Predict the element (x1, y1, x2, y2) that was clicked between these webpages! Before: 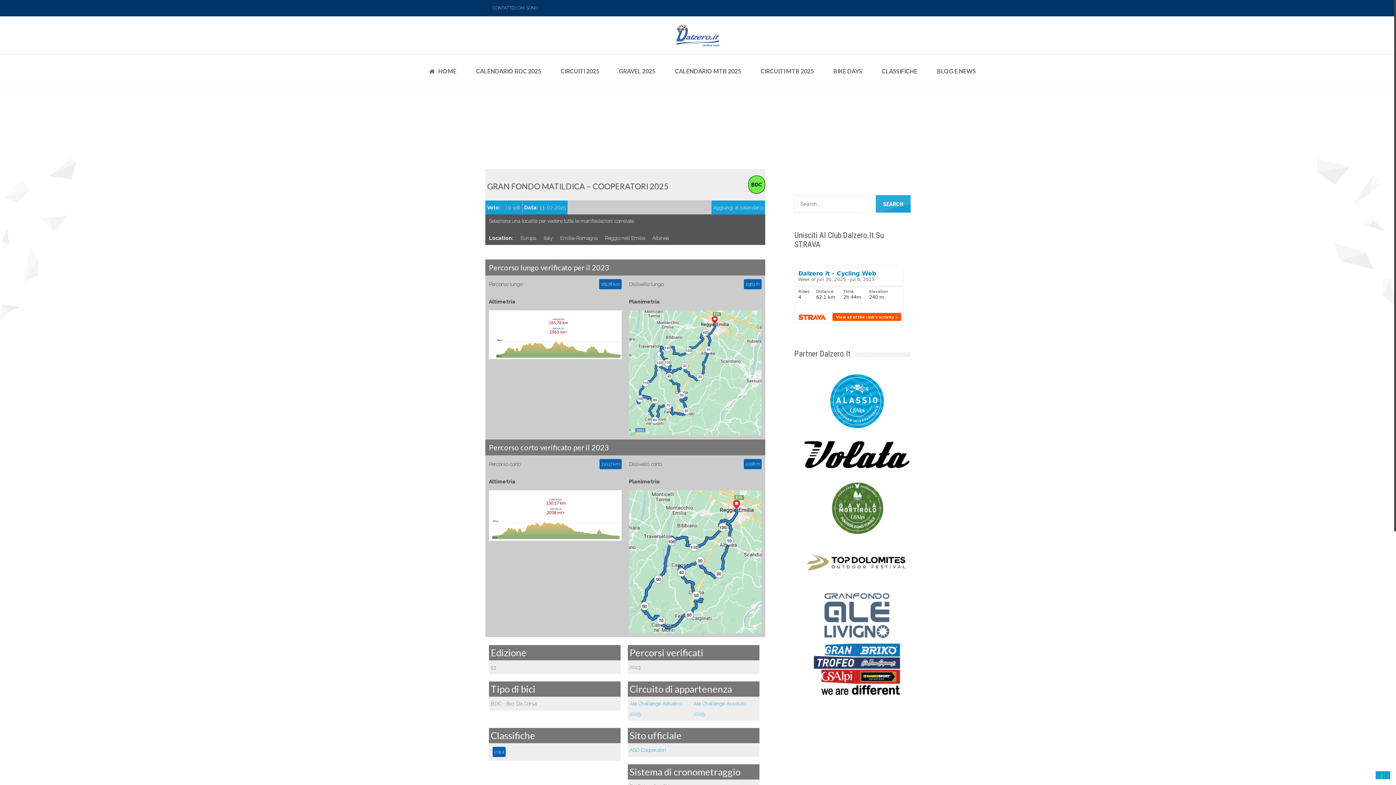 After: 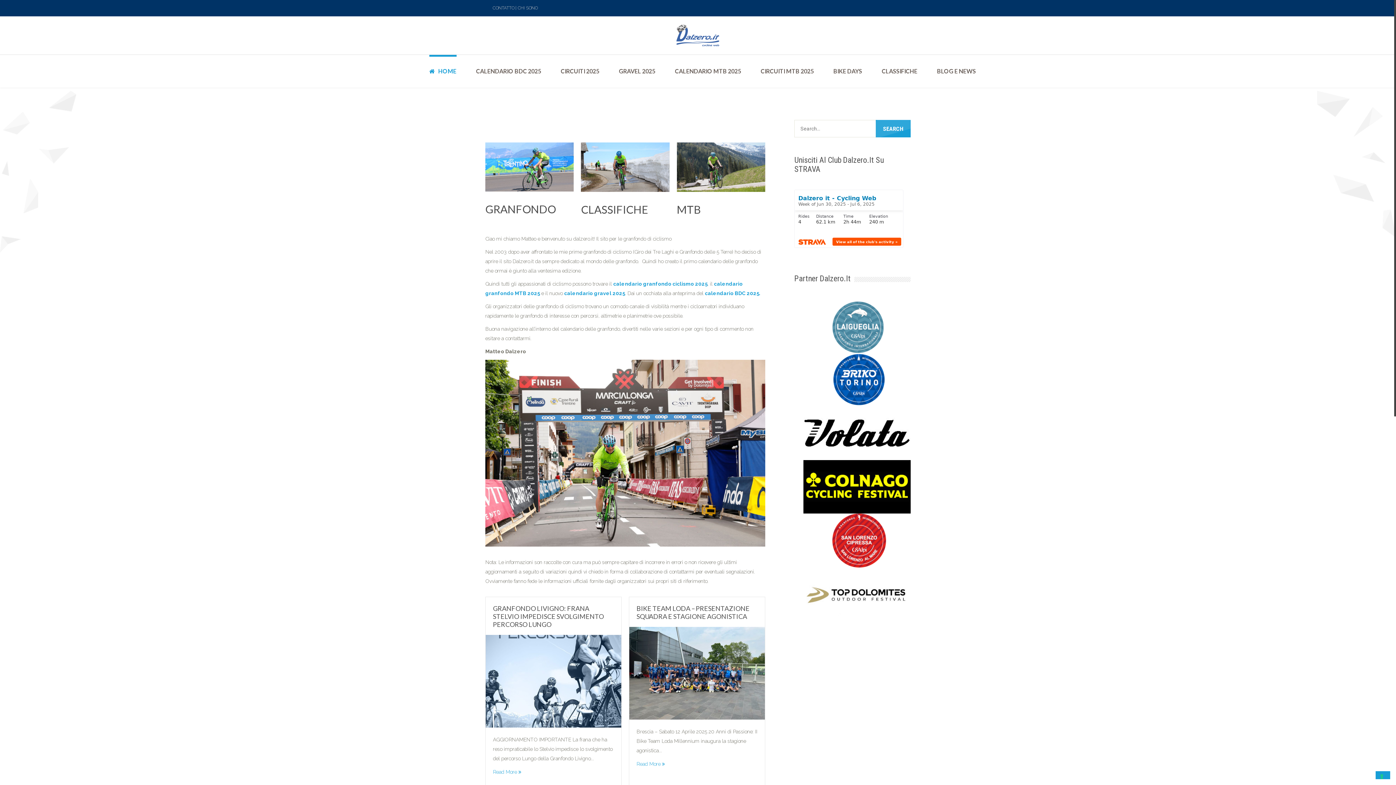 Action: bbox: (0, 24, 1396, 46)